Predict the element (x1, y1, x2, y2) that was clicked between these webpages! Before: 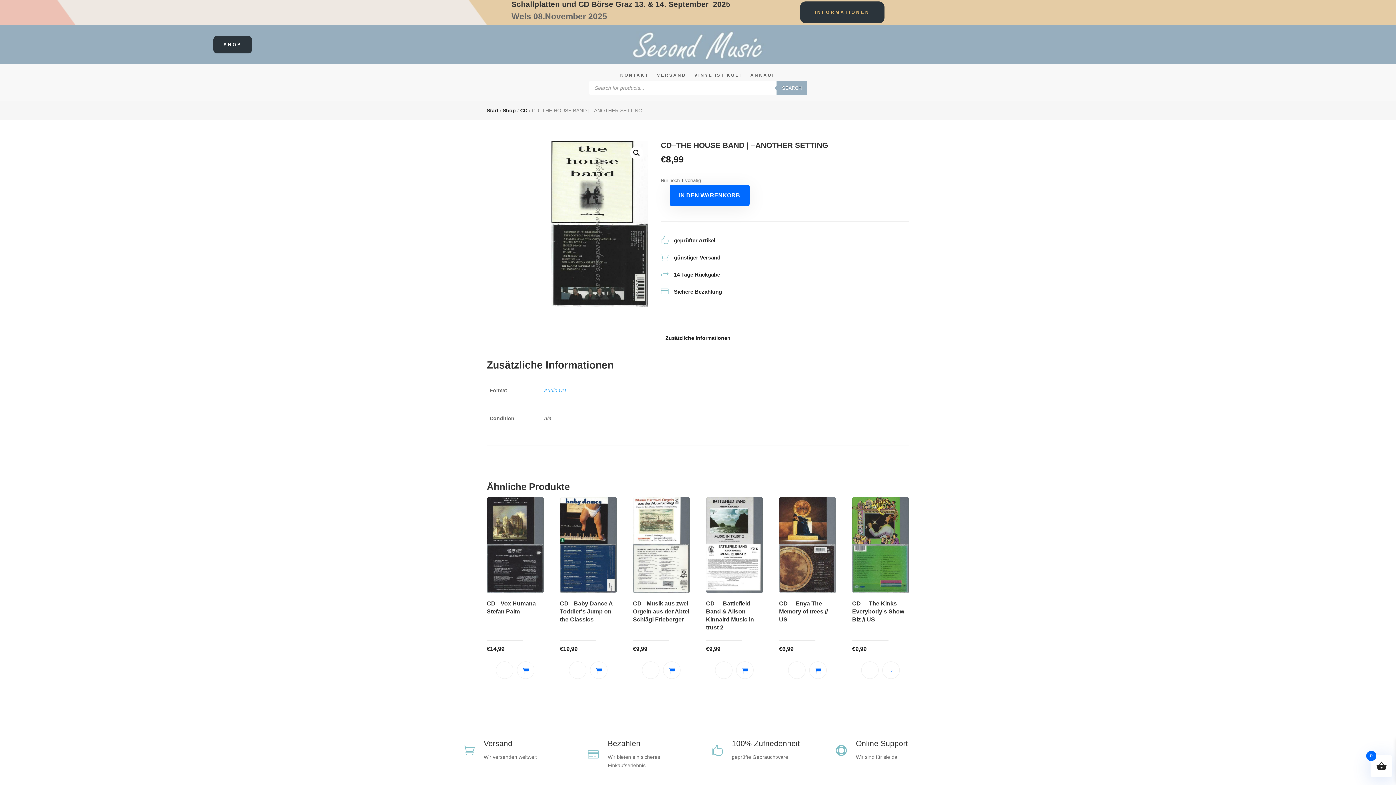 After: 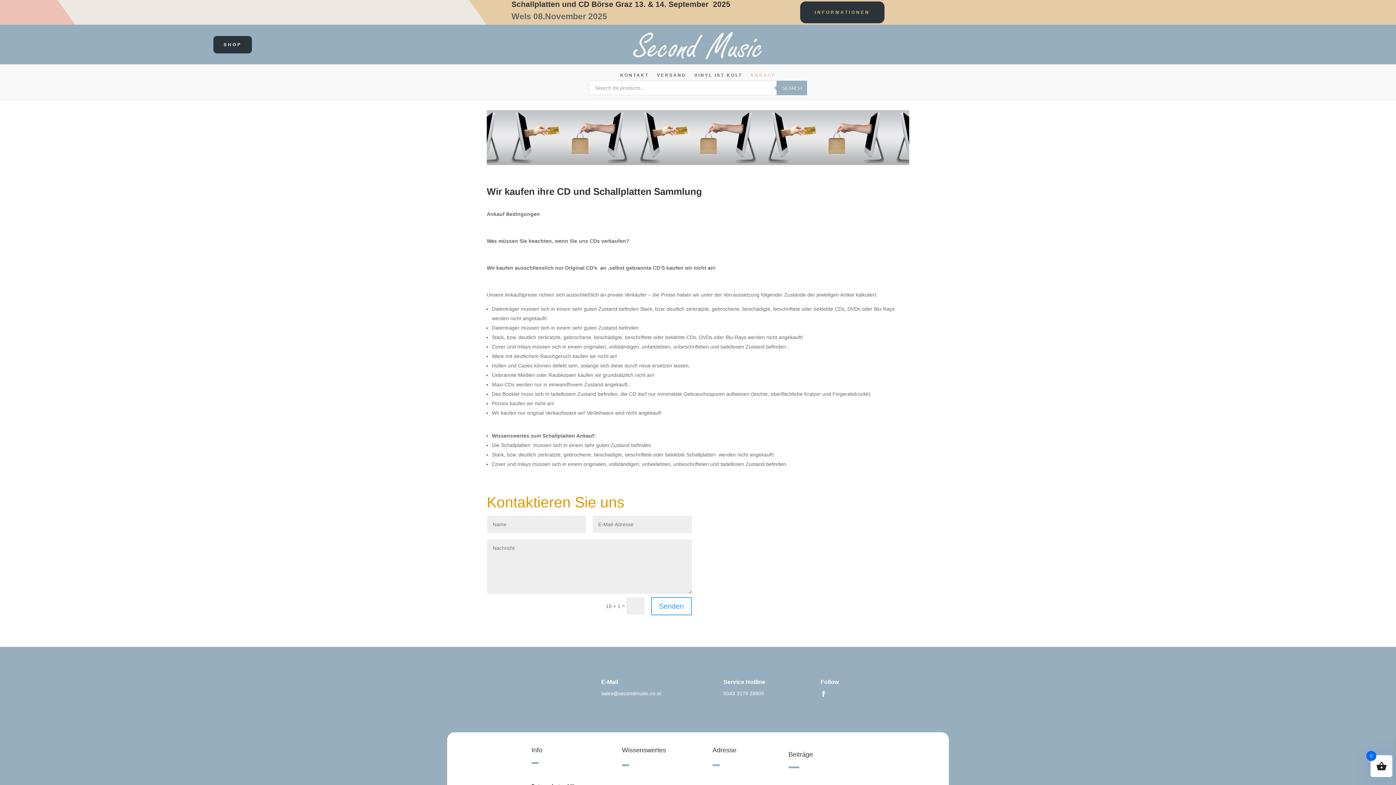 Action: label: ANKAUF bbox: (750, 72, 776, 80)